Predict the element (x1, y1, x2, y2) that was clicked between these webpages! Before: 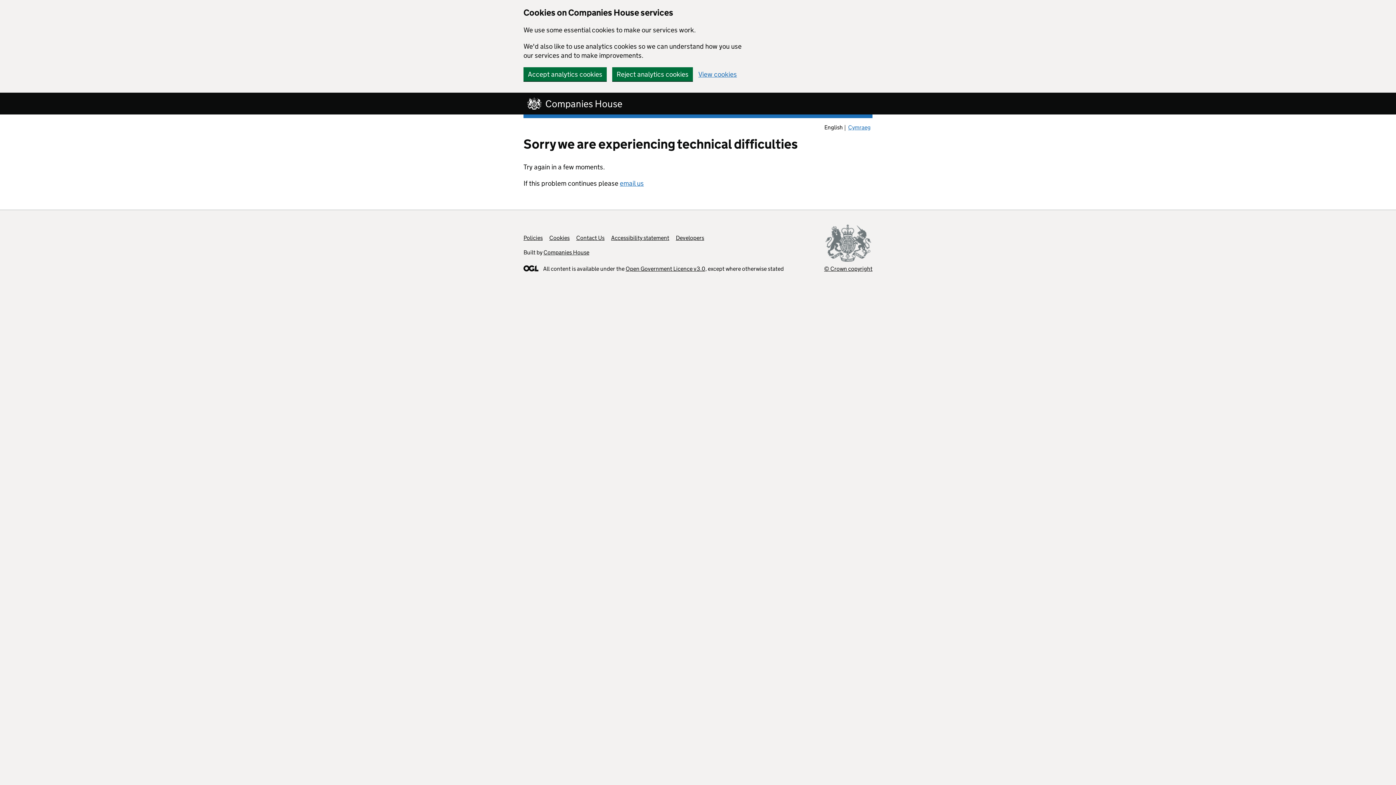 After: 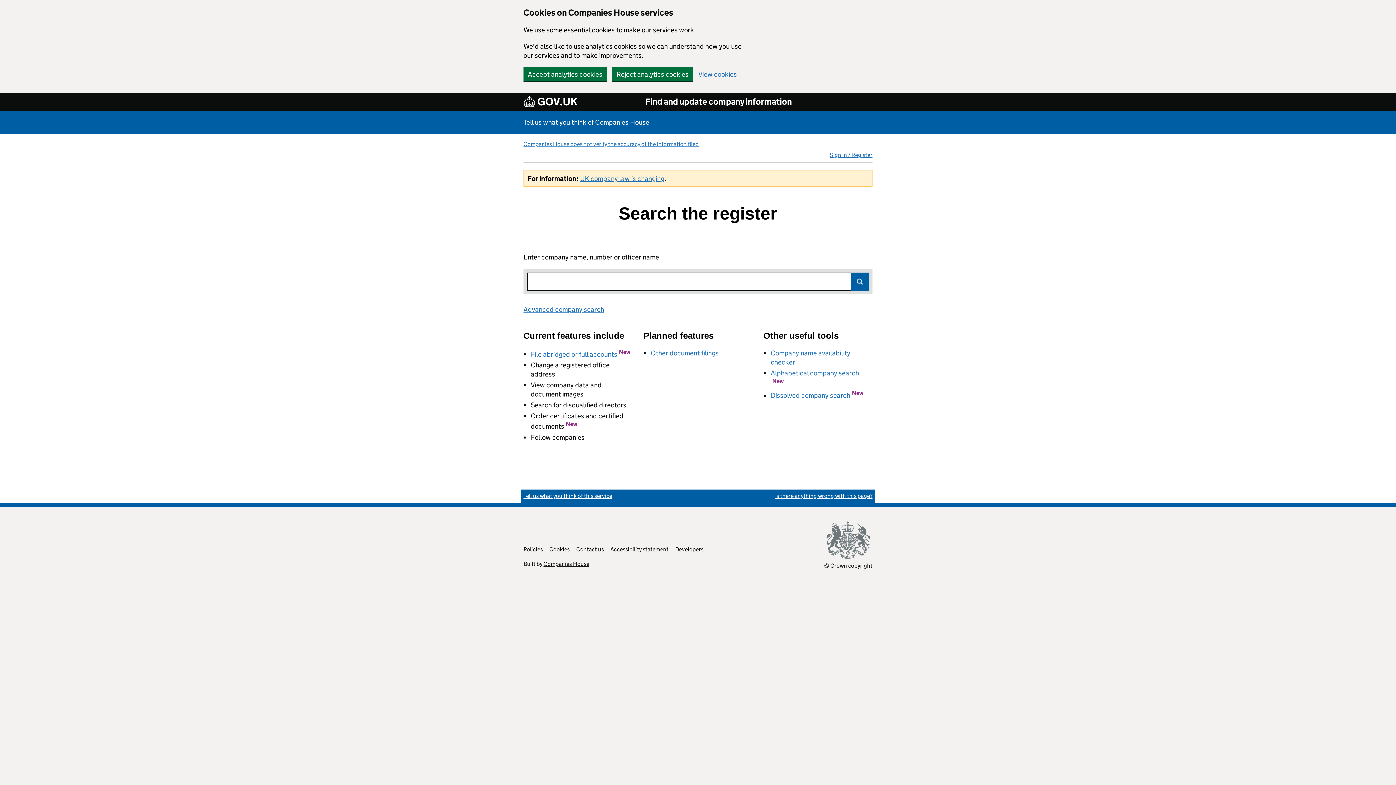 Action: label: Companies House bbox: (523, 96, 630, 110)